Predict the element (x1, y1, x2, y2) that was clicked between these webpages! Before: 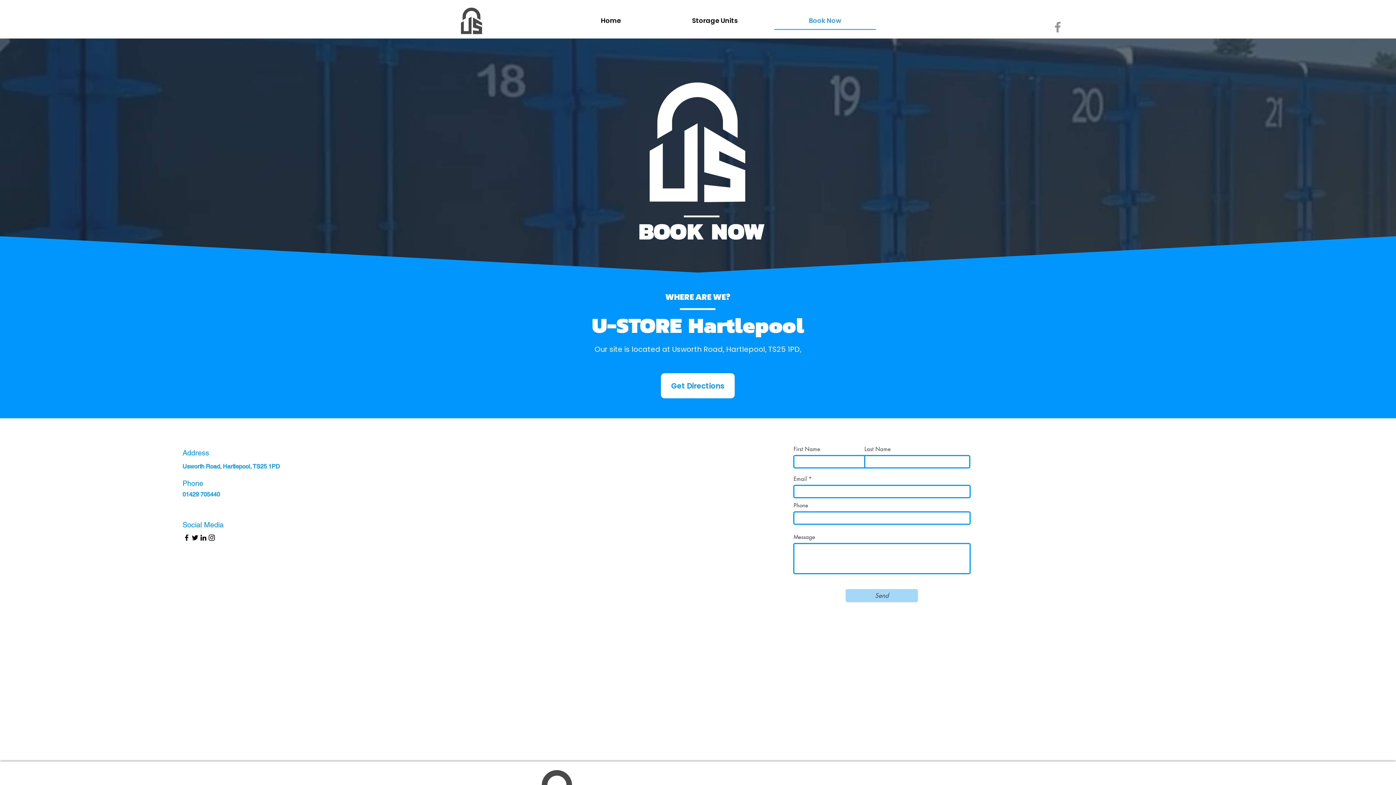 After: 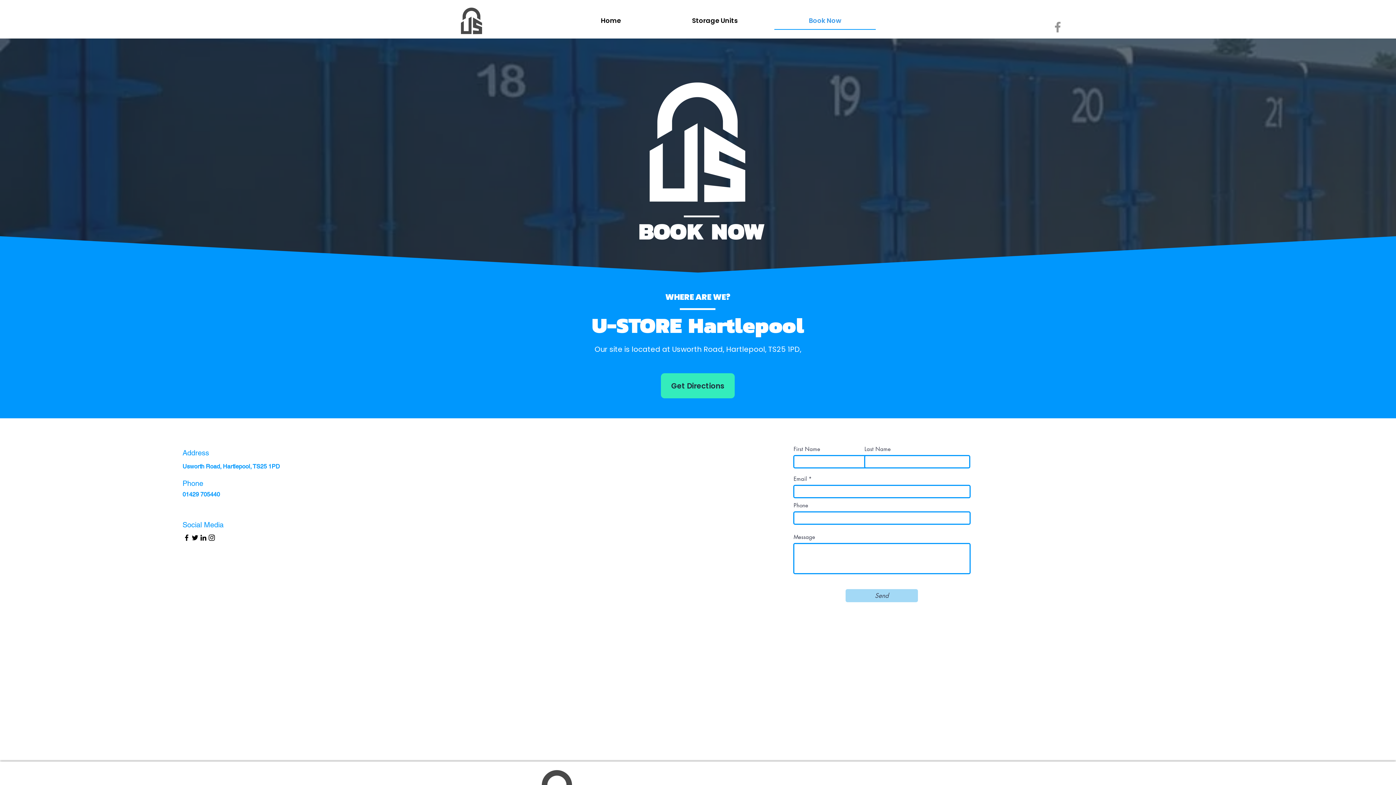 Action: bbox: (661, 373, 734, 398) label: Get Directions